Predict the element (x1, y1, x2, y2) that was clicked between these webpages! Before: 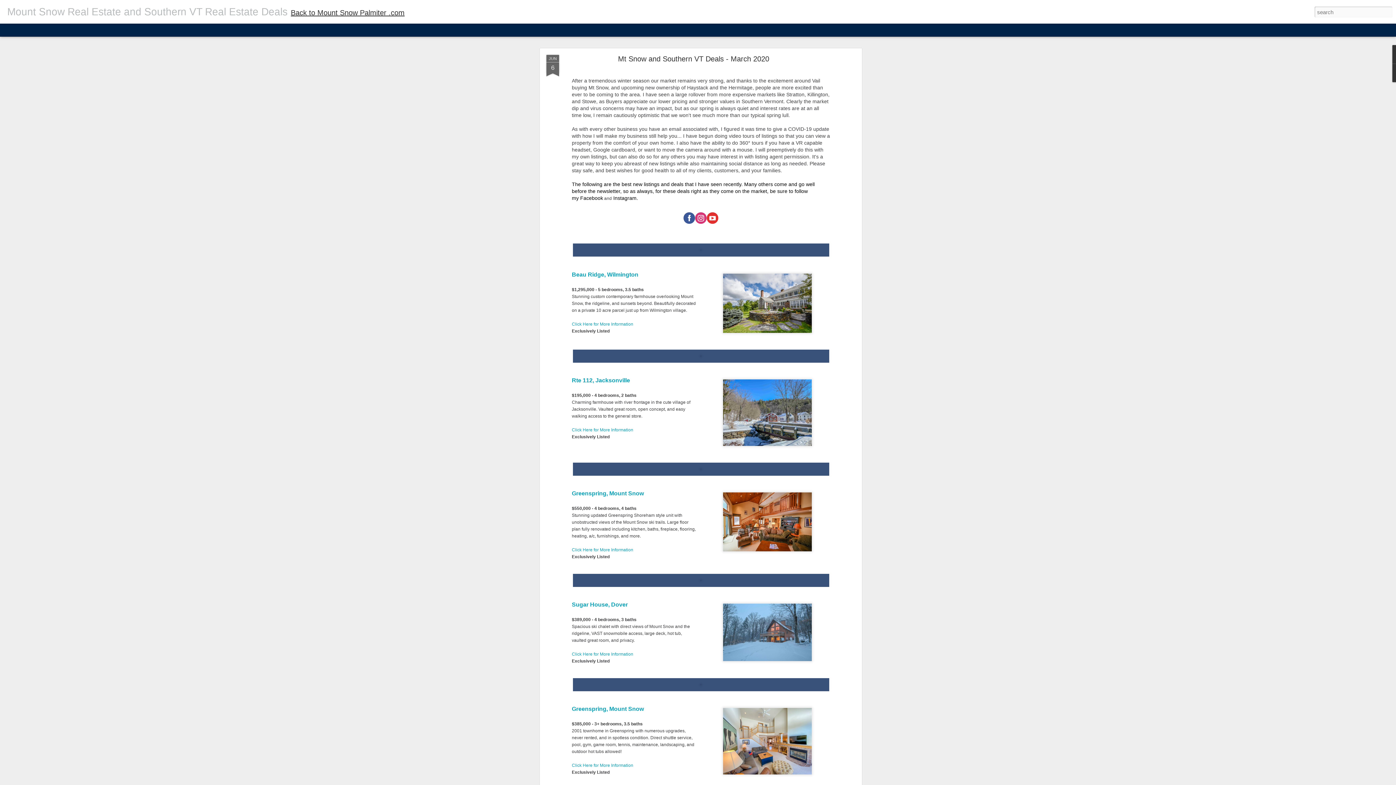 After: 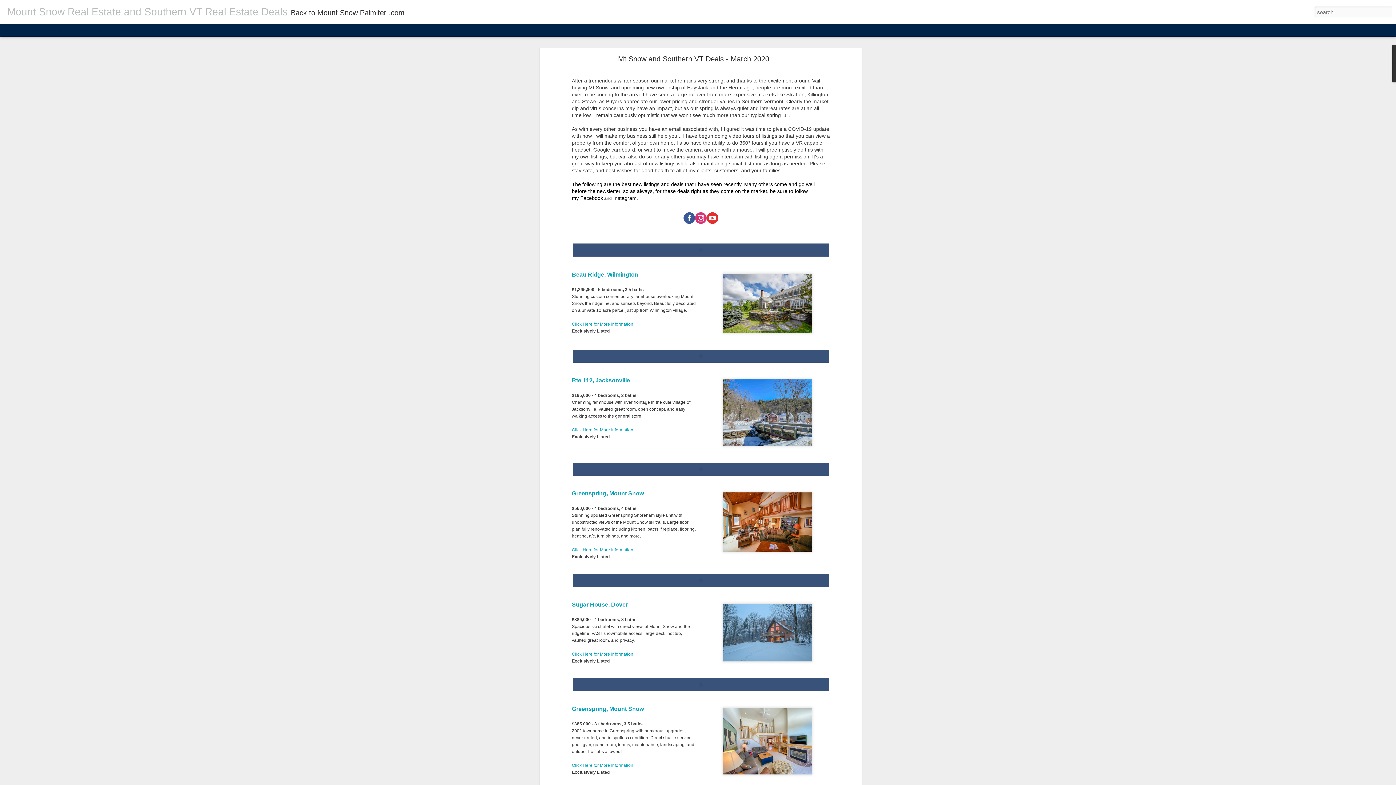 Action: label: Sidebar bbox: (97, 26, 115, 32)